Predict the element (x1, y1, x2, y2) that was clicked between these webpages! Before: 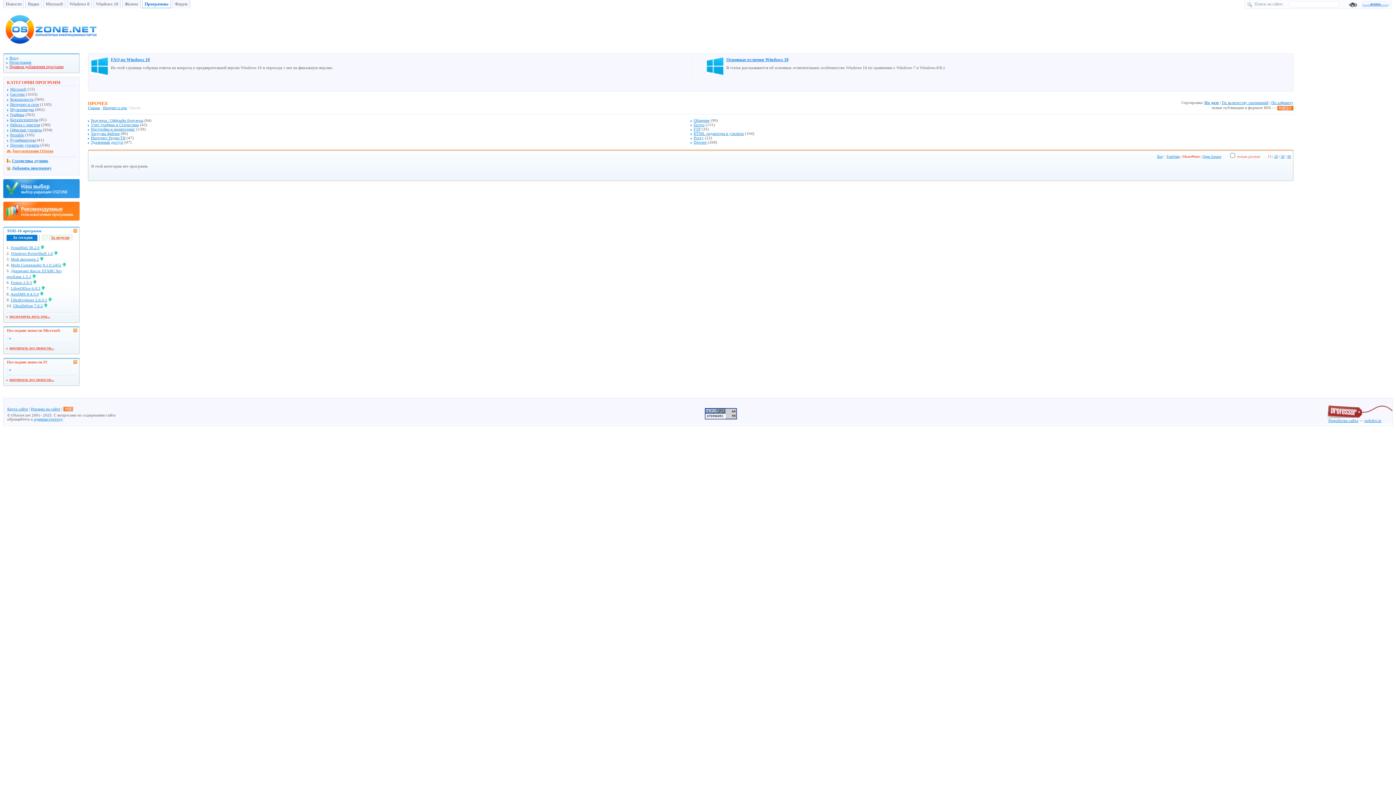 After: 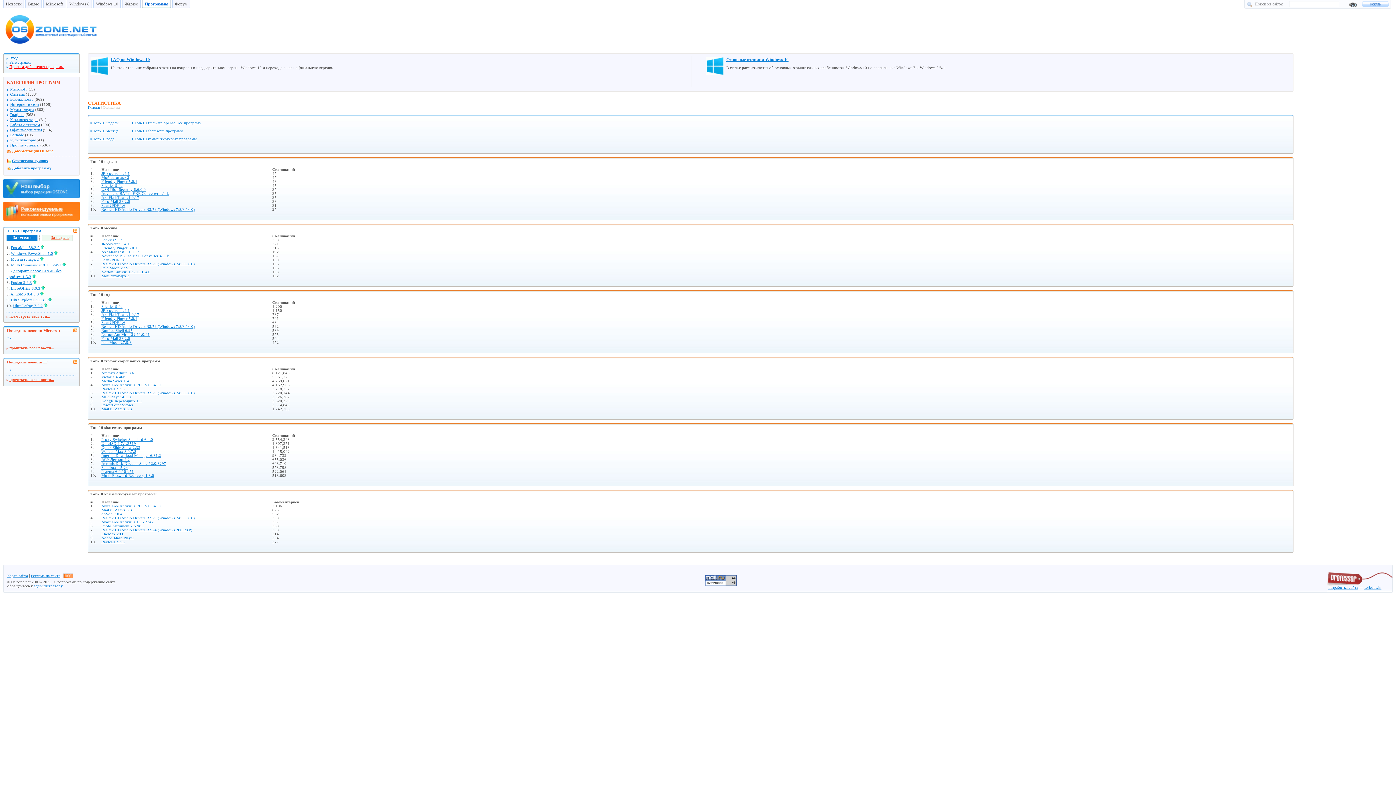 Action: label: Статистика лучших bbox: (12, 158, 48, 162)